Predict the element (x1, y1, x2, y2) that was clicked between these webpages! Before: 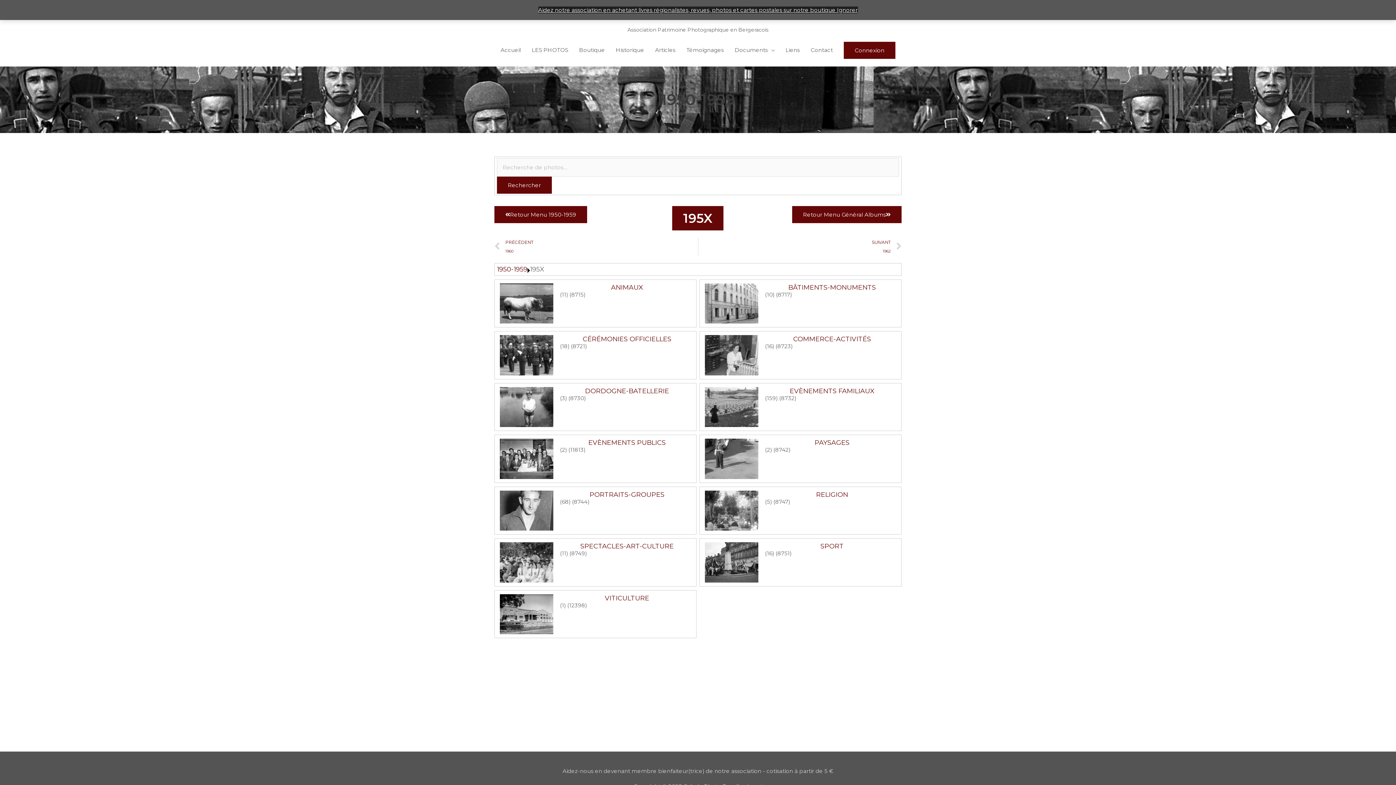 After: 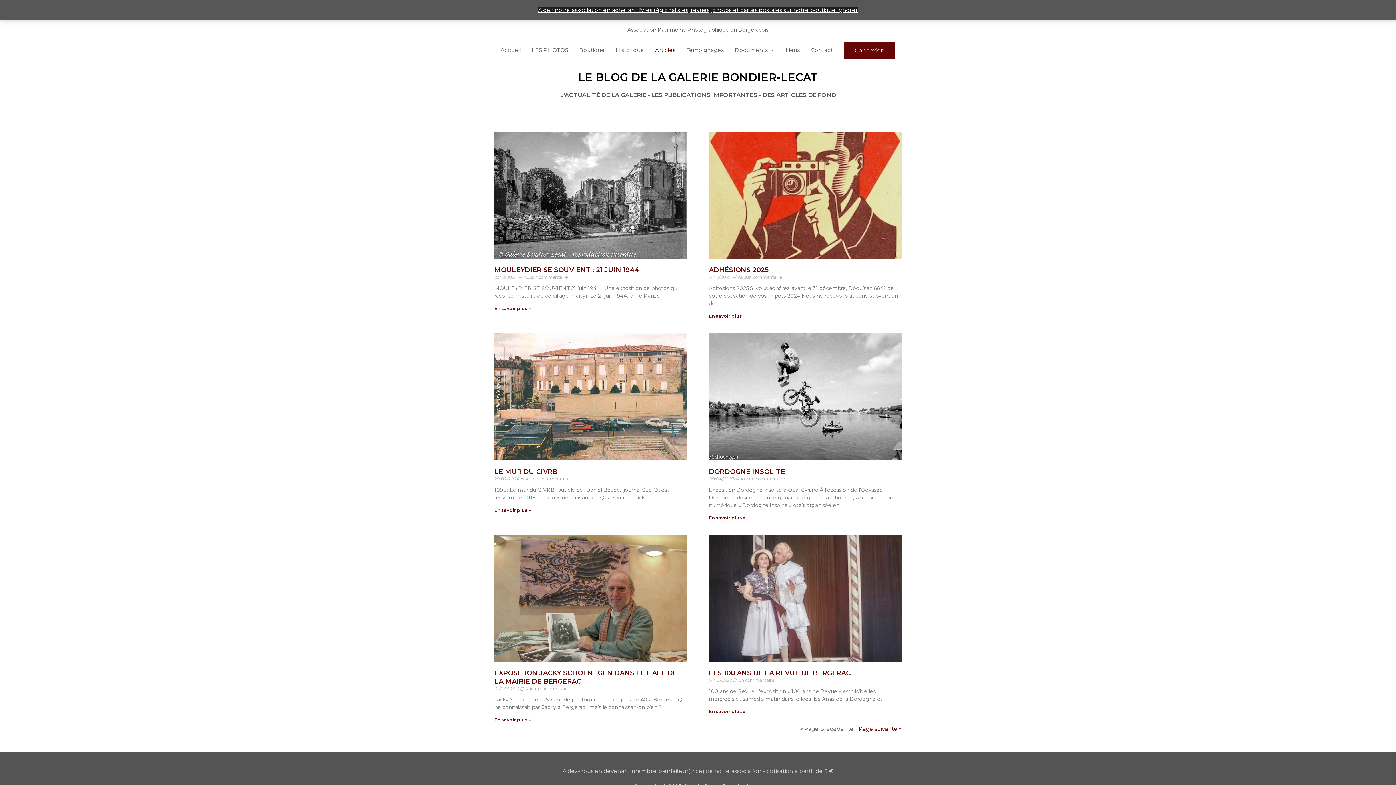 Action: bbox: (649, 39, 681, 61) label: Articles